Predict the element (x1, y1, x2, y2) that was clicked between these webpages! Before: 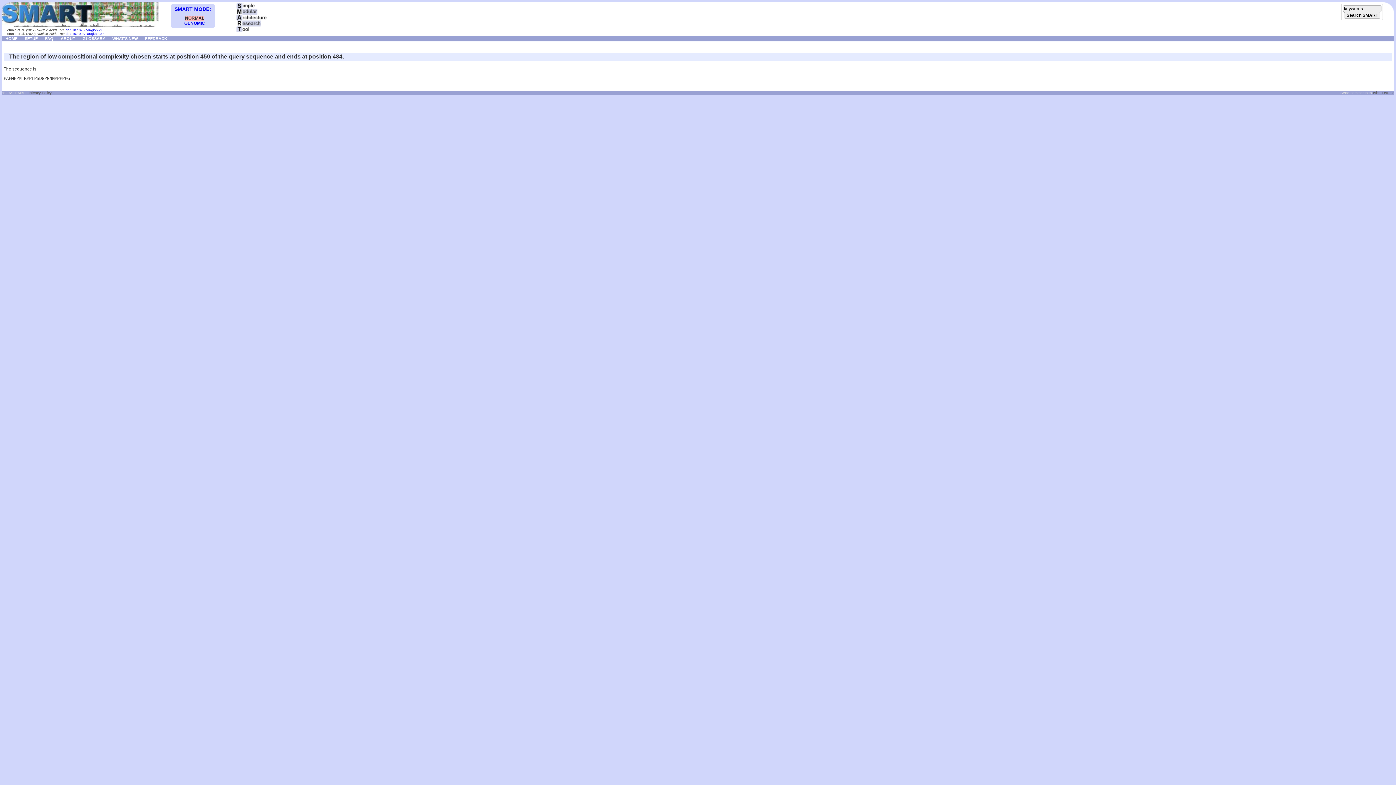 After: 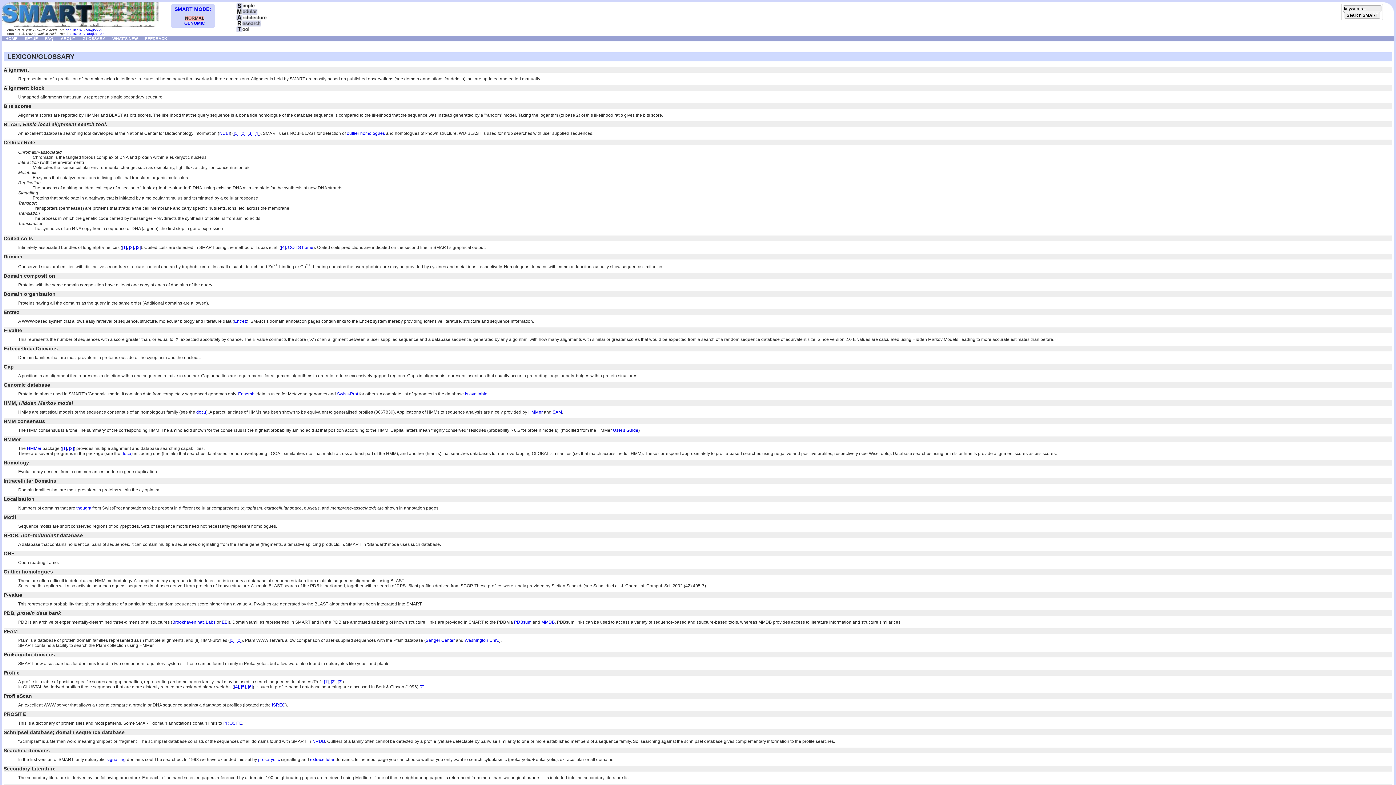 Action: label: GLOSSARY bbox: (78, 35, 108, 40)